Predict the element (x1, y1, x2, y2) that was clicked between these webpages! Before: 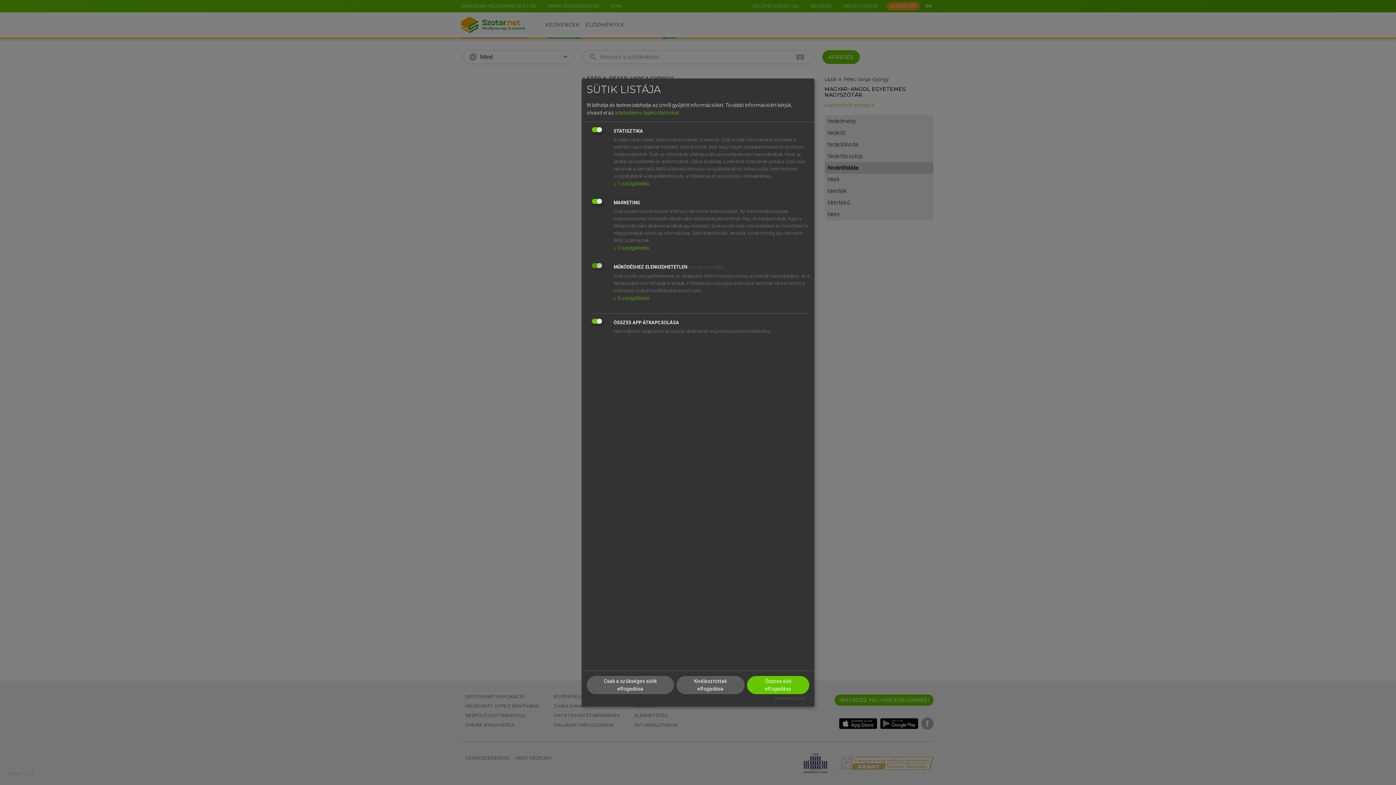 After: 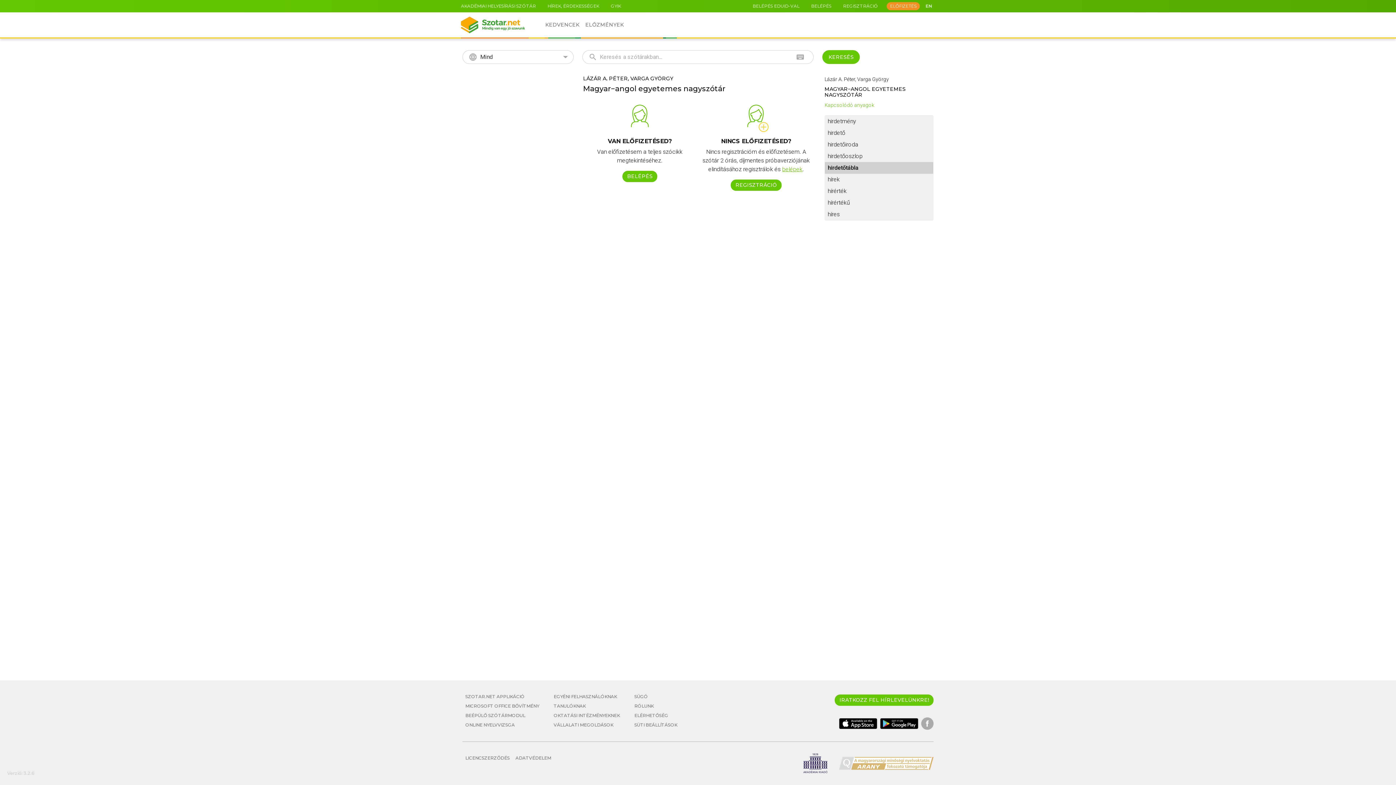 Action: label: Csak a szükséges sütik elfogadása bbox: (586, 676, 674, 694)